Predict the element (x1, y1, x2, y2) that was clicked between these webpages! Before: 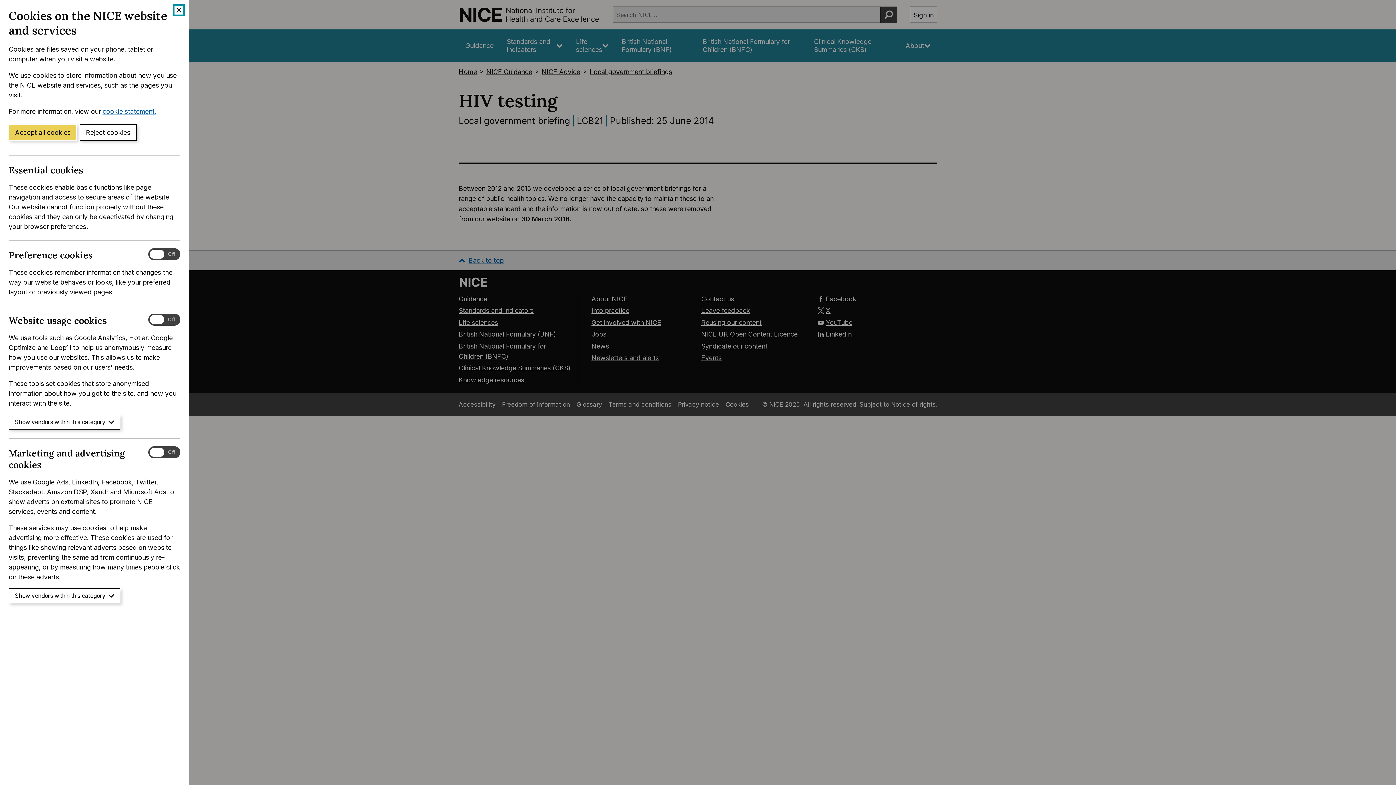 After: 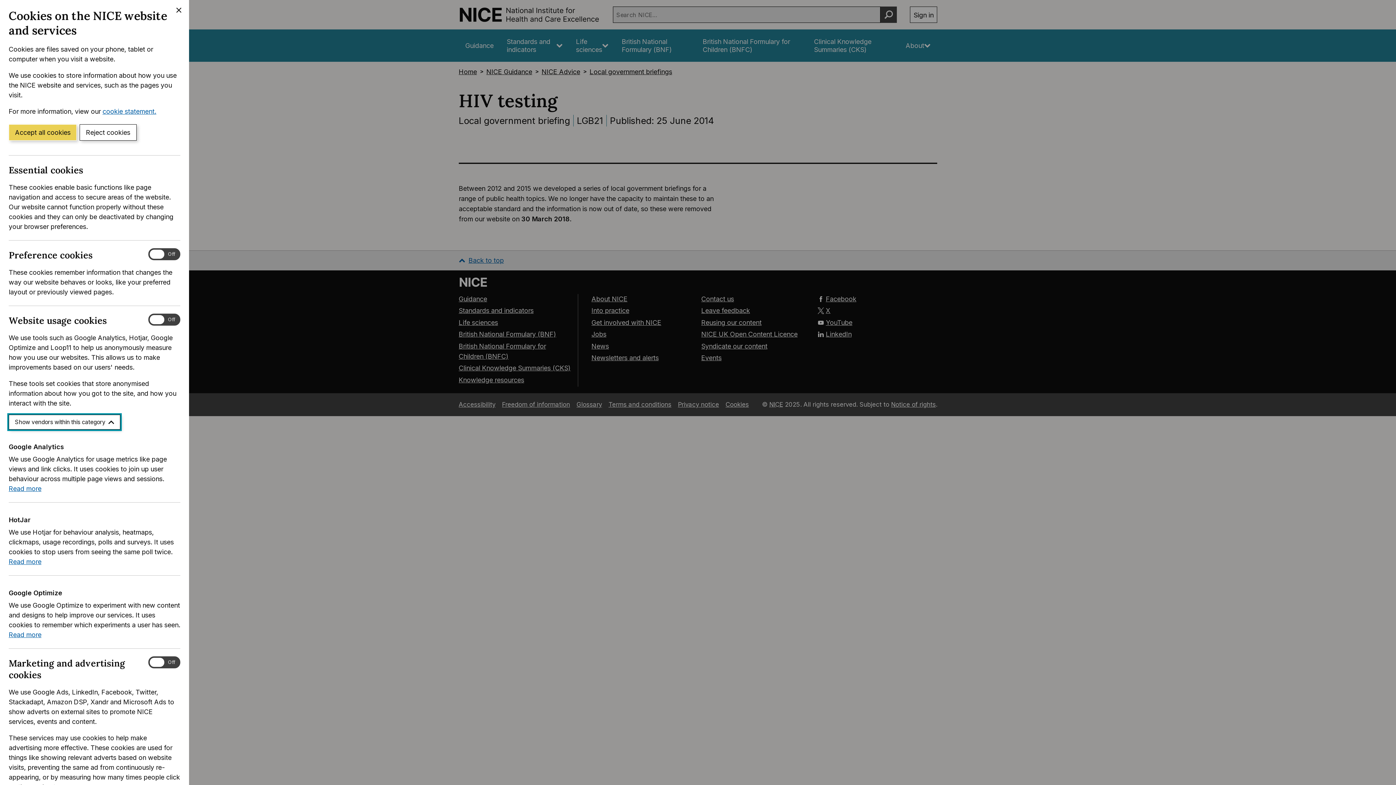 Action: label: Show vendors within this category bbox: (8, 415, 120, 429)